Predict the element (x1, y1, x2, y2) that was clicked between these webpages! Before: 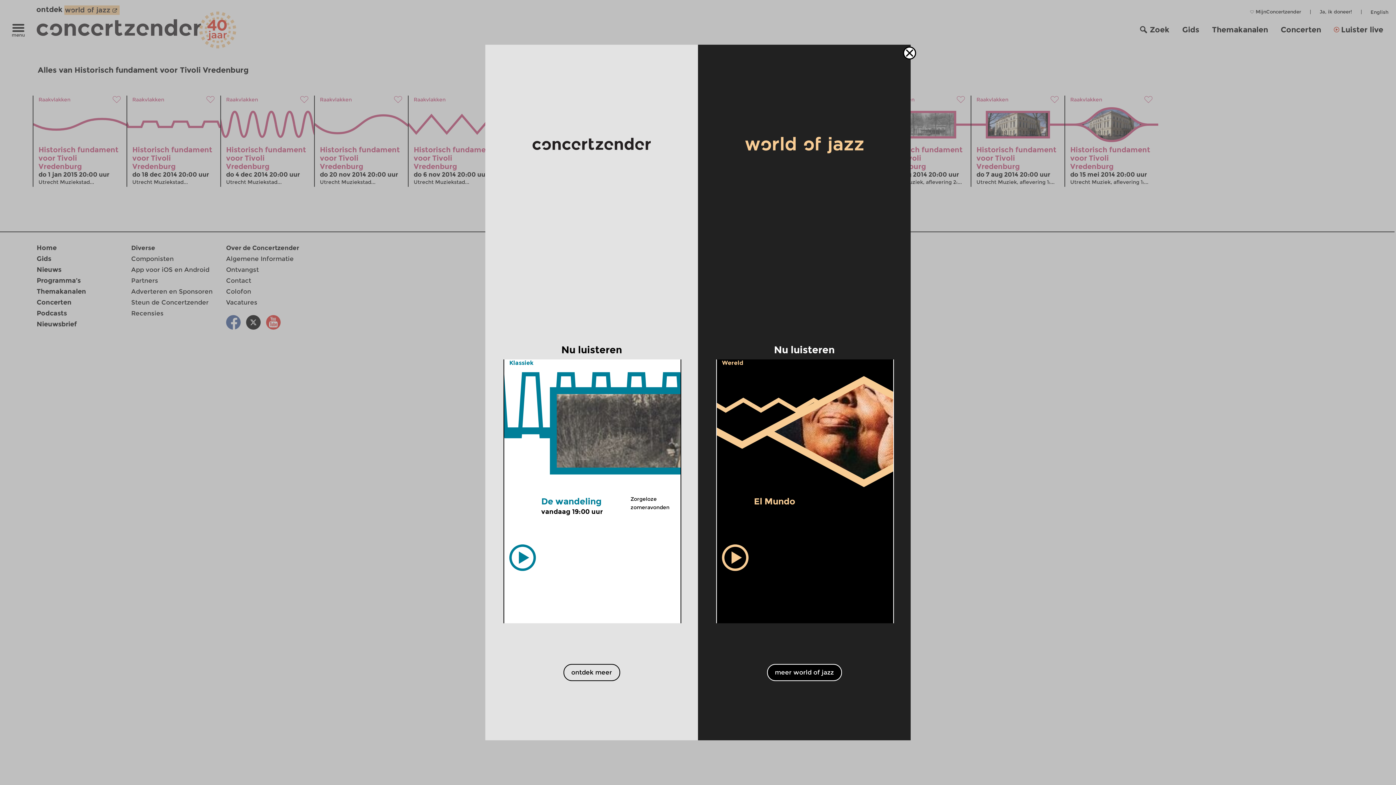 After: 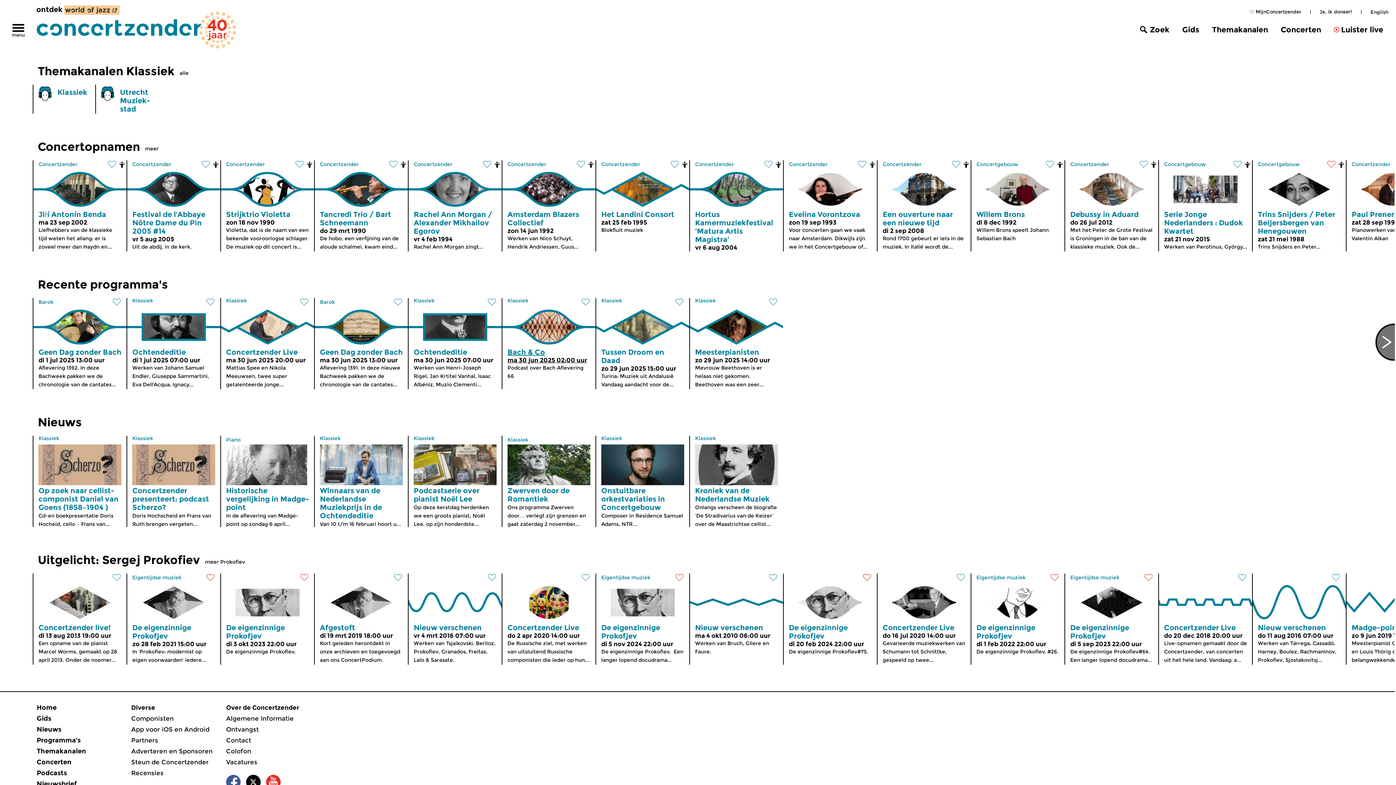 Action: label: Klassiek bbox: (509, 359, 533, 366)